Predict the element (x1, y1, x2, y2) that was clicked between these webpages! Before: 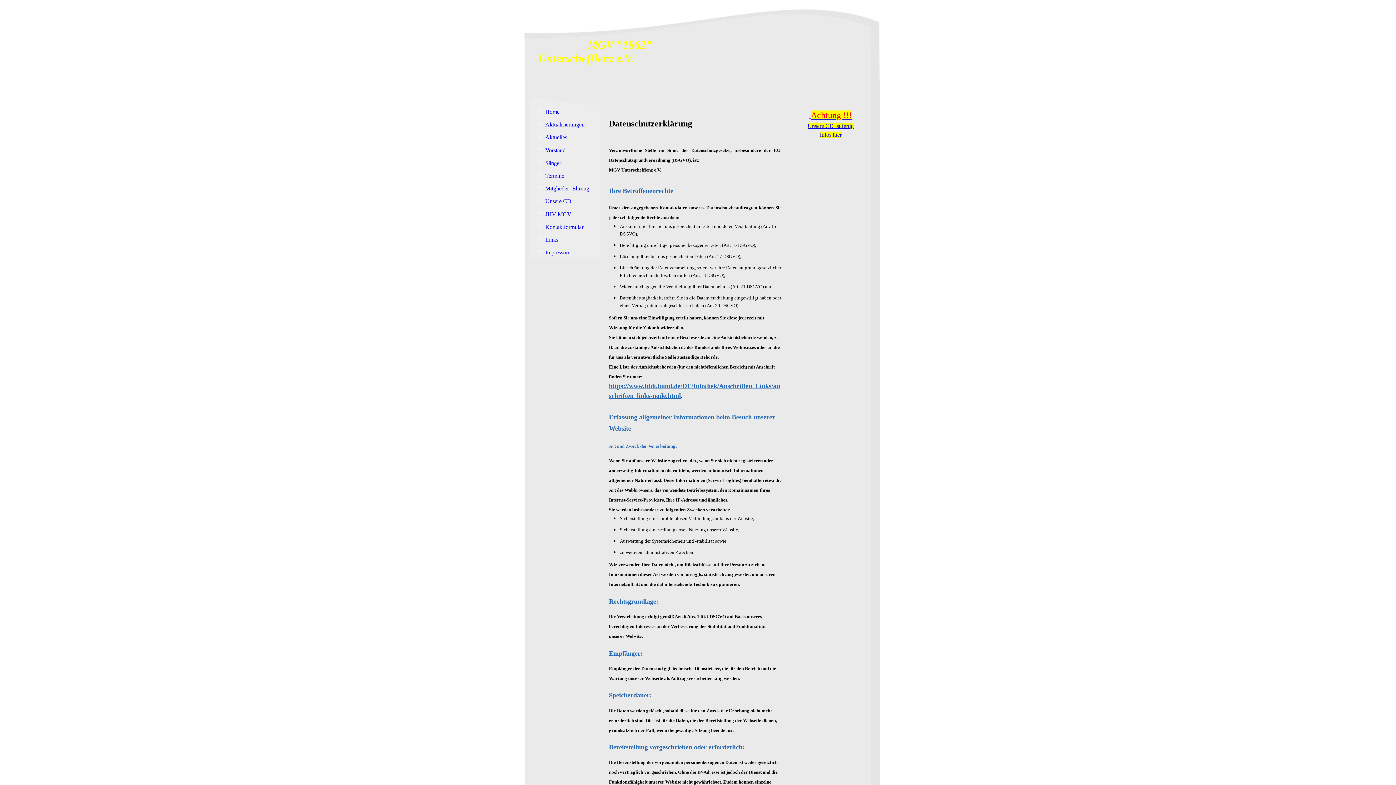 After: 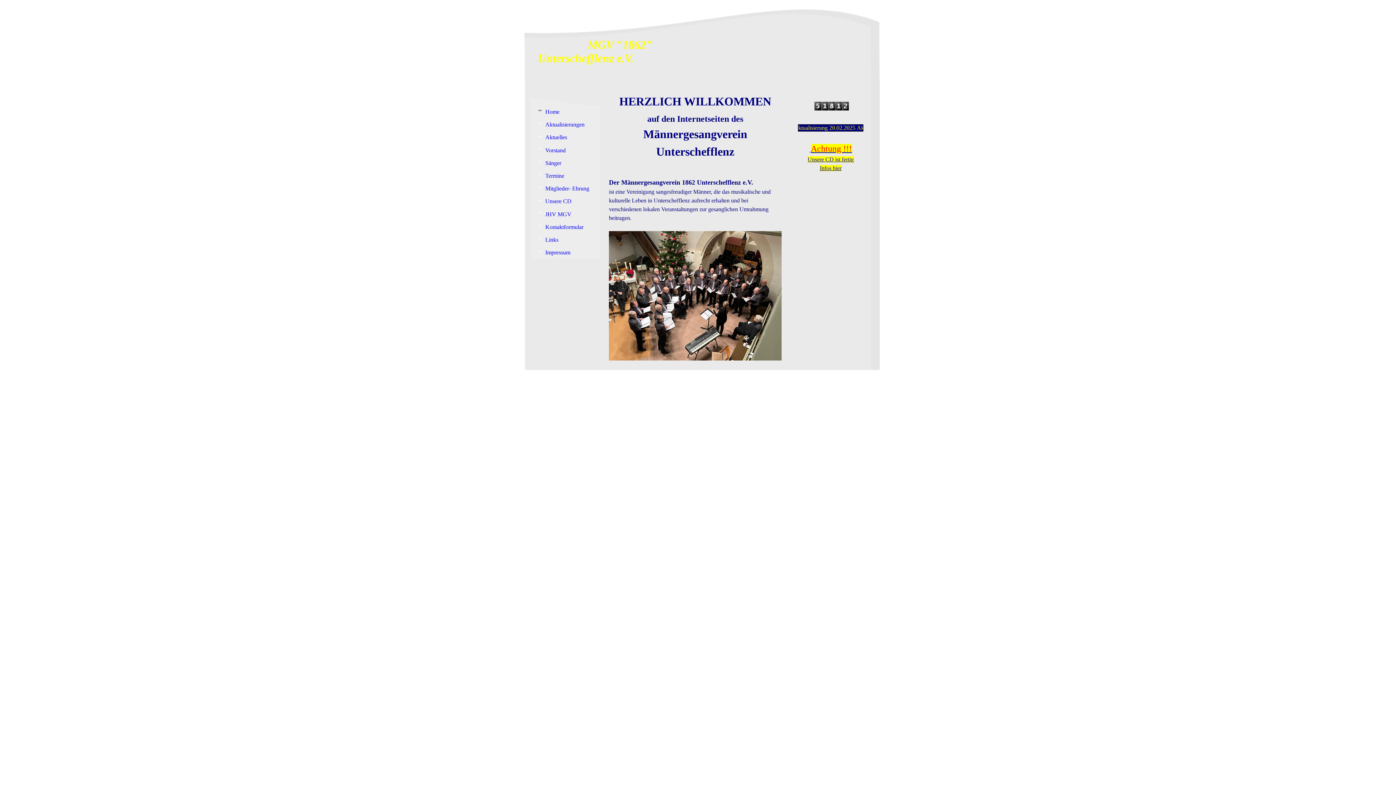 Action: label: Home bbox: (538, 105, 600, 118)